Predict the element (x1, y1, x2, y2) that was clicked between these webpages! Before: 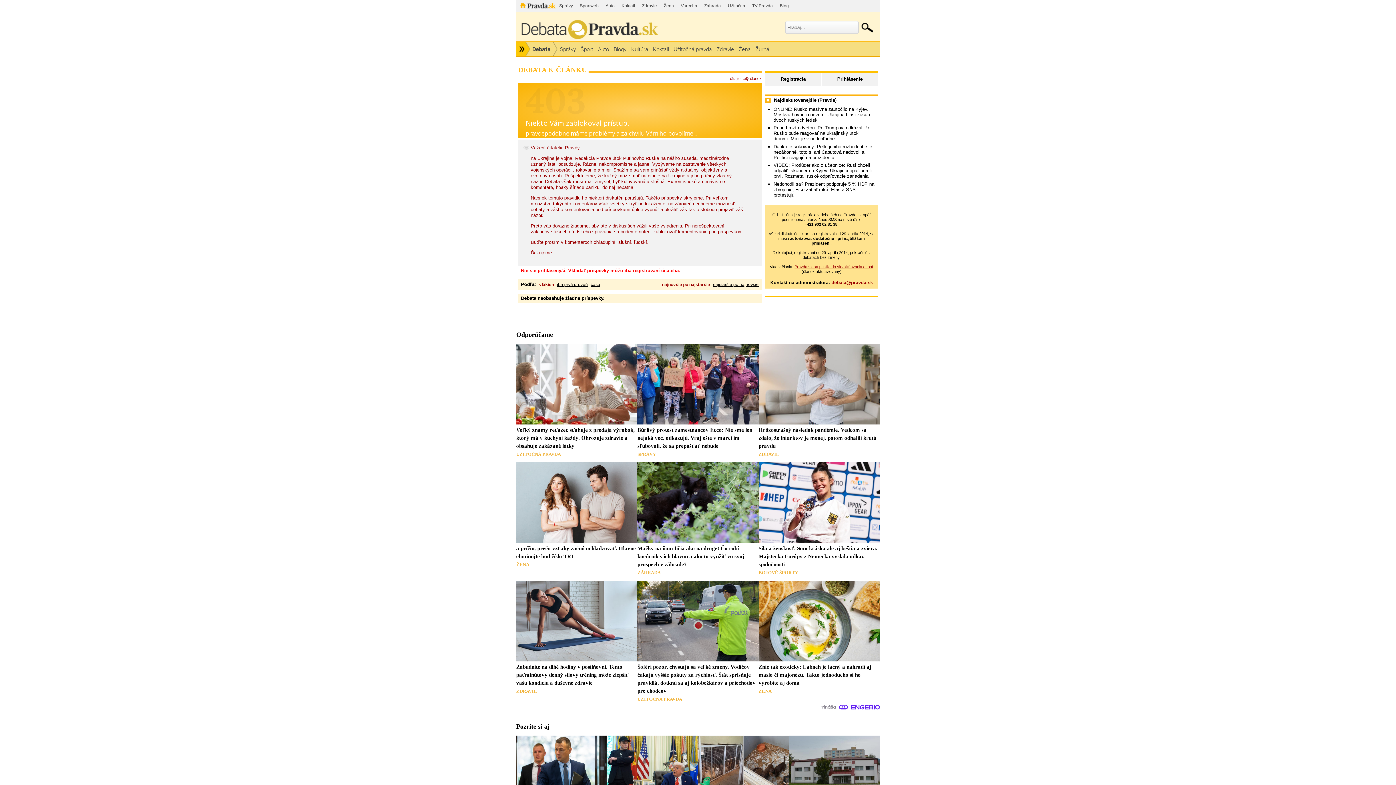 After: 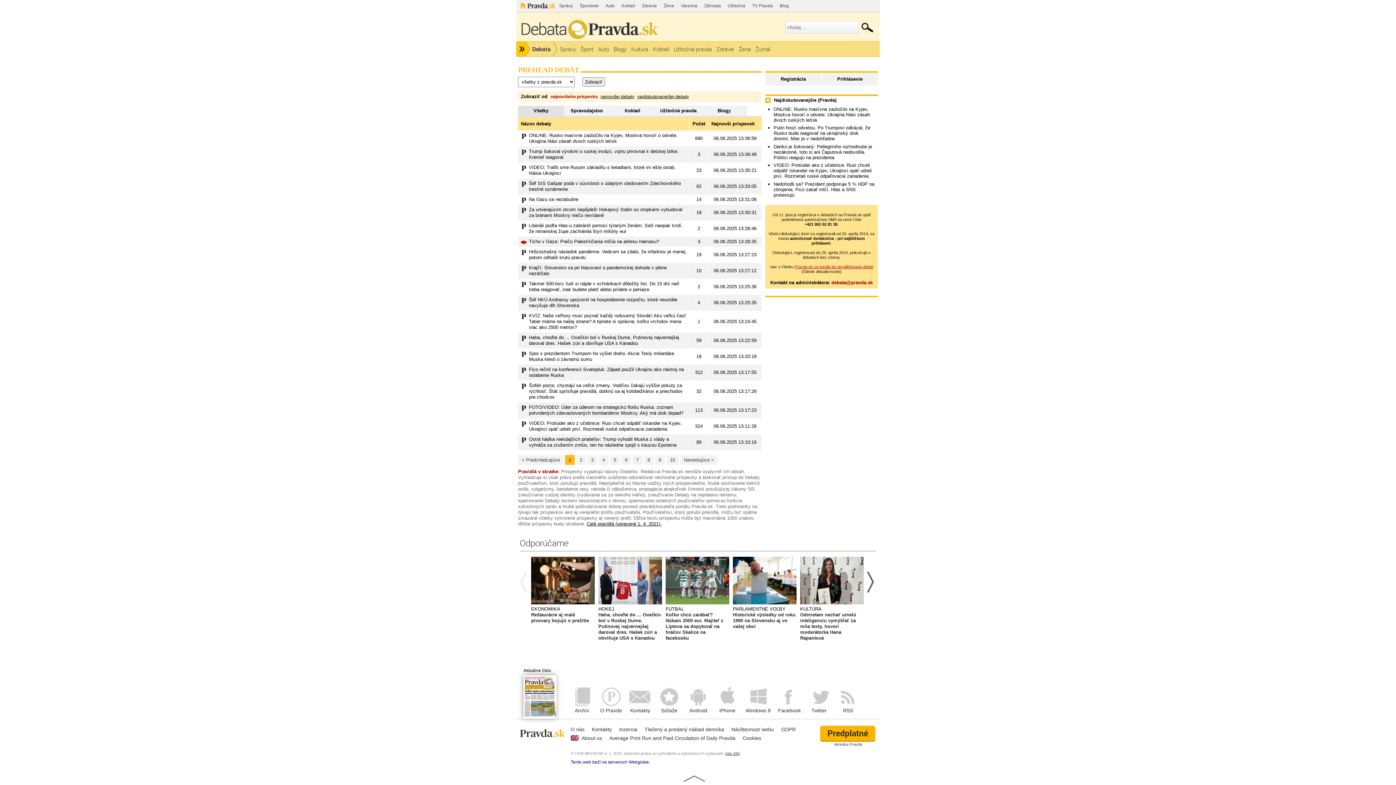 Action: bbox: (520, 16, 658, 40)